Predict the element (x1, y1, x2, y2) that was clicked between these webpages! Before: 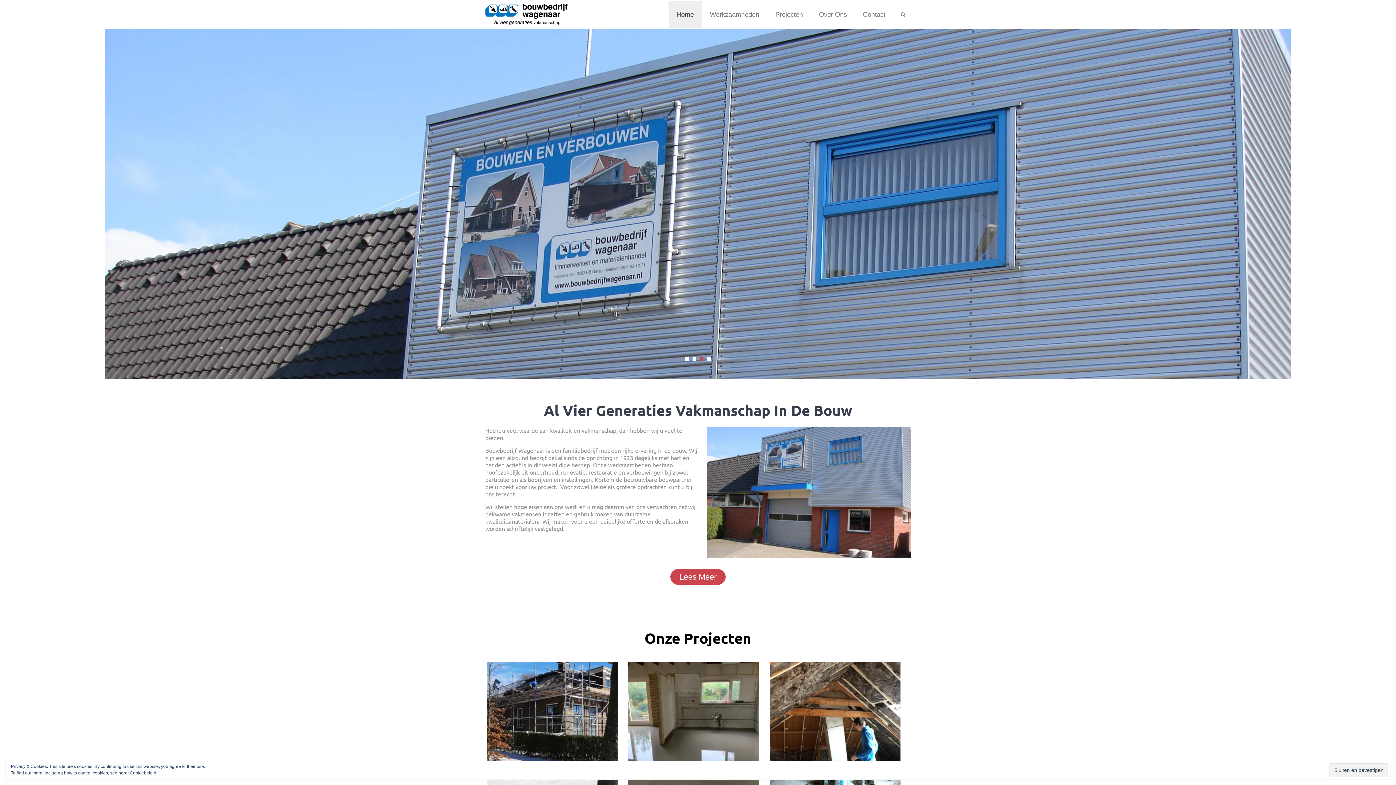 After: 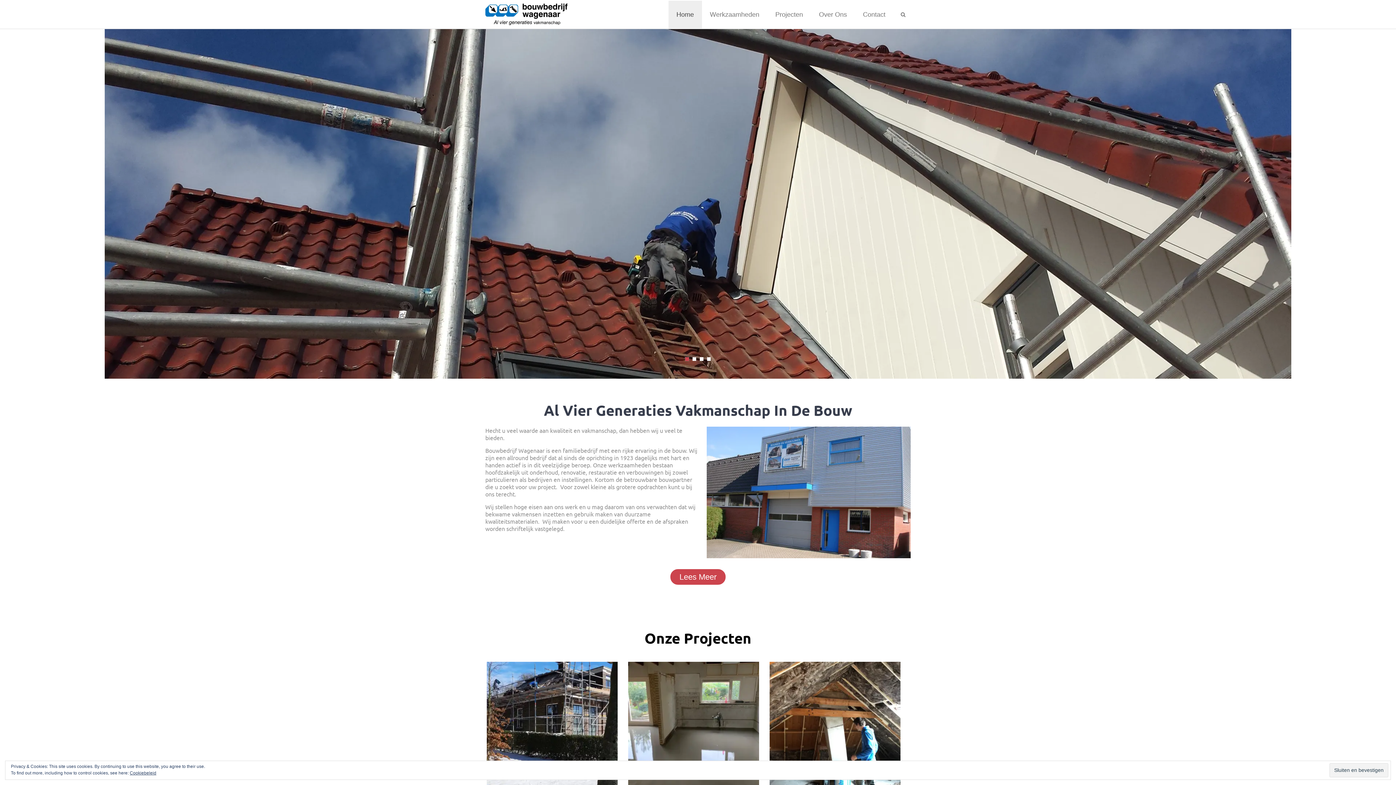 Action: bbox: (685, 357, 689, 361) label: 1